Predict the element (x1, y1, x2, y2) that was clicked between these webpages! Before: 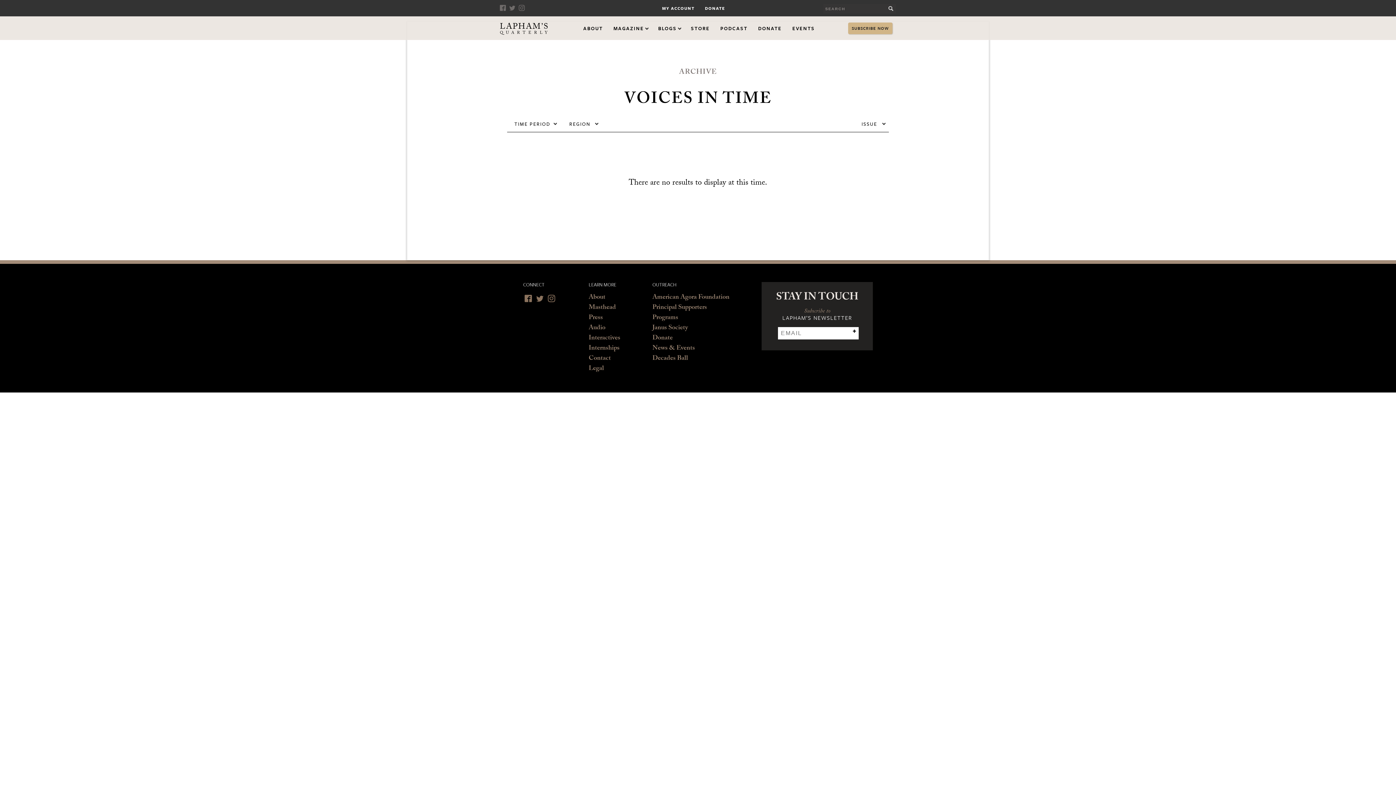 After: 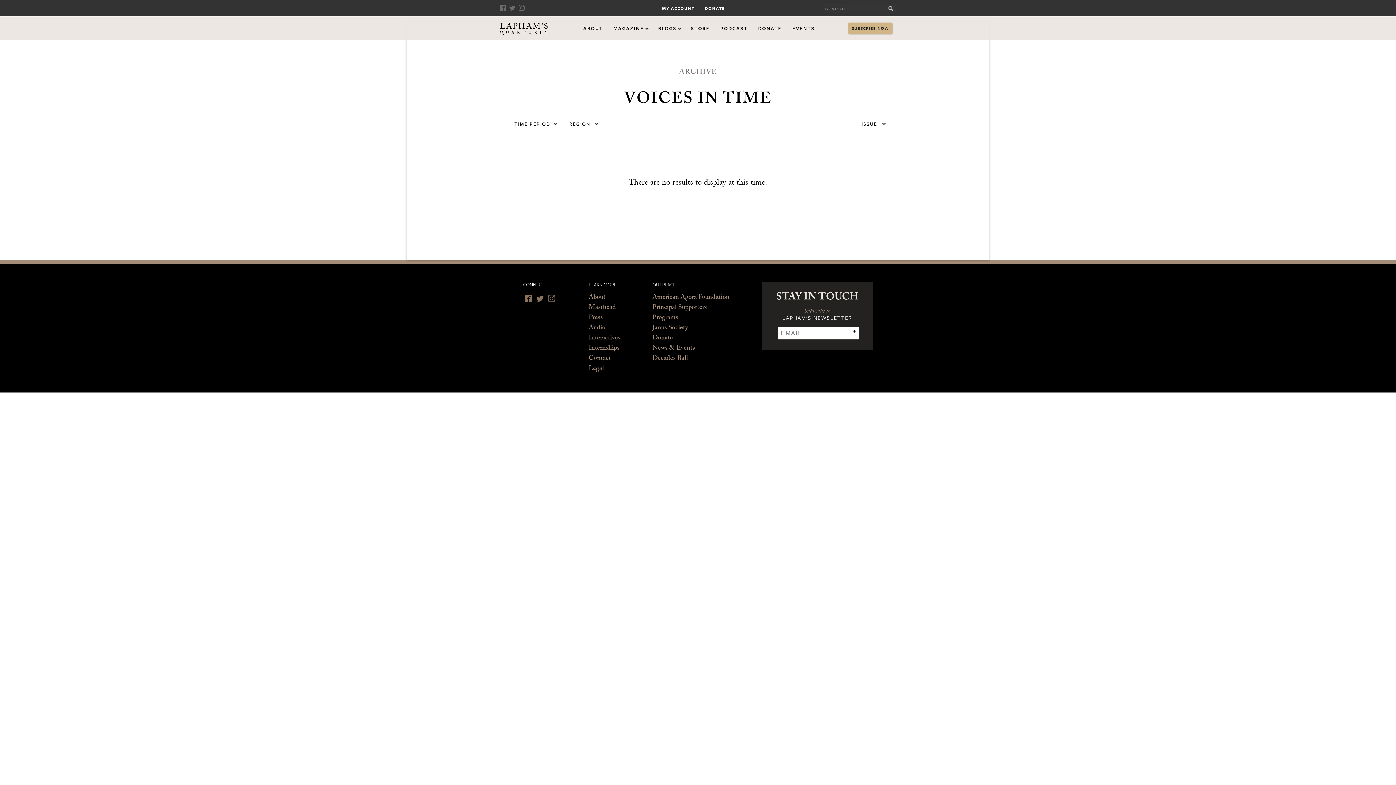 Action: label: Facebook bbox: (524, 293, 532, 304)